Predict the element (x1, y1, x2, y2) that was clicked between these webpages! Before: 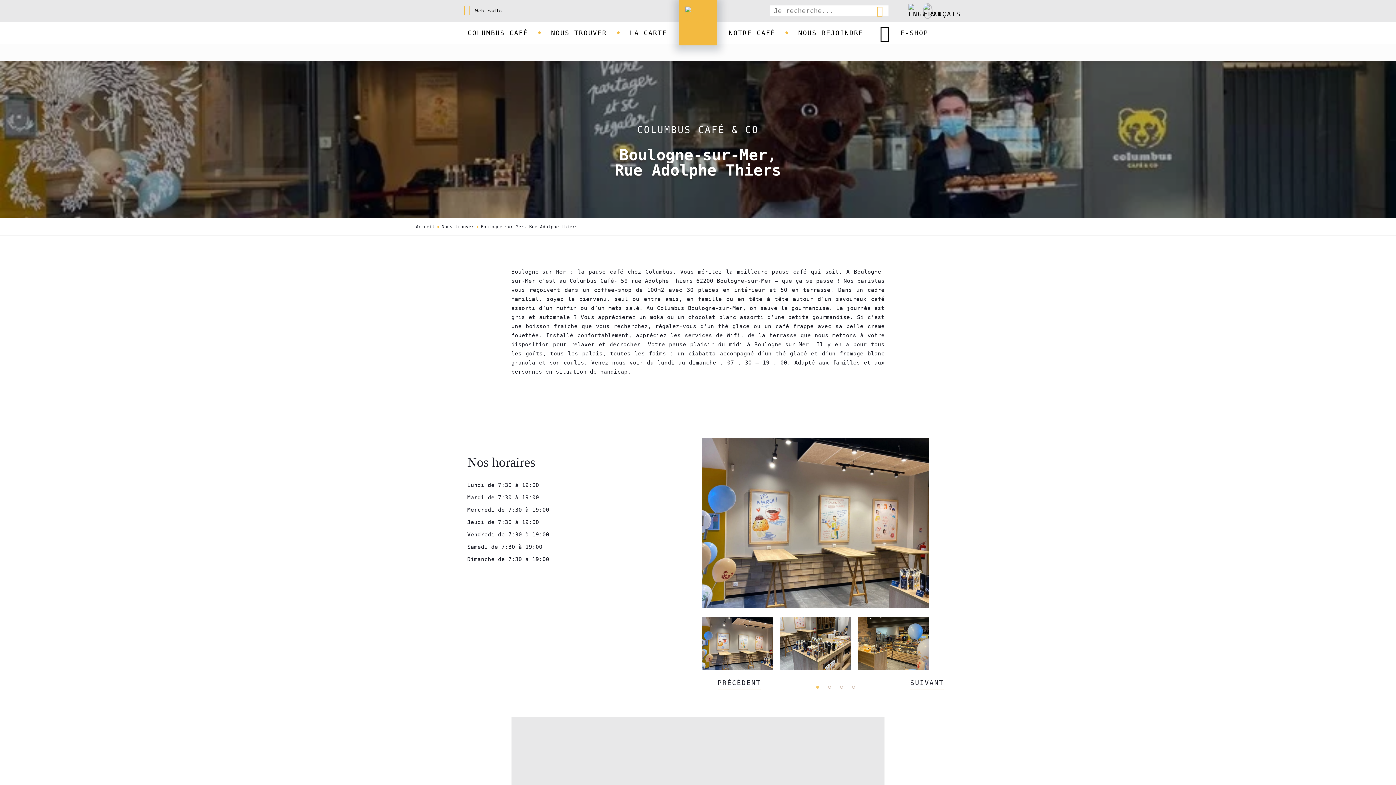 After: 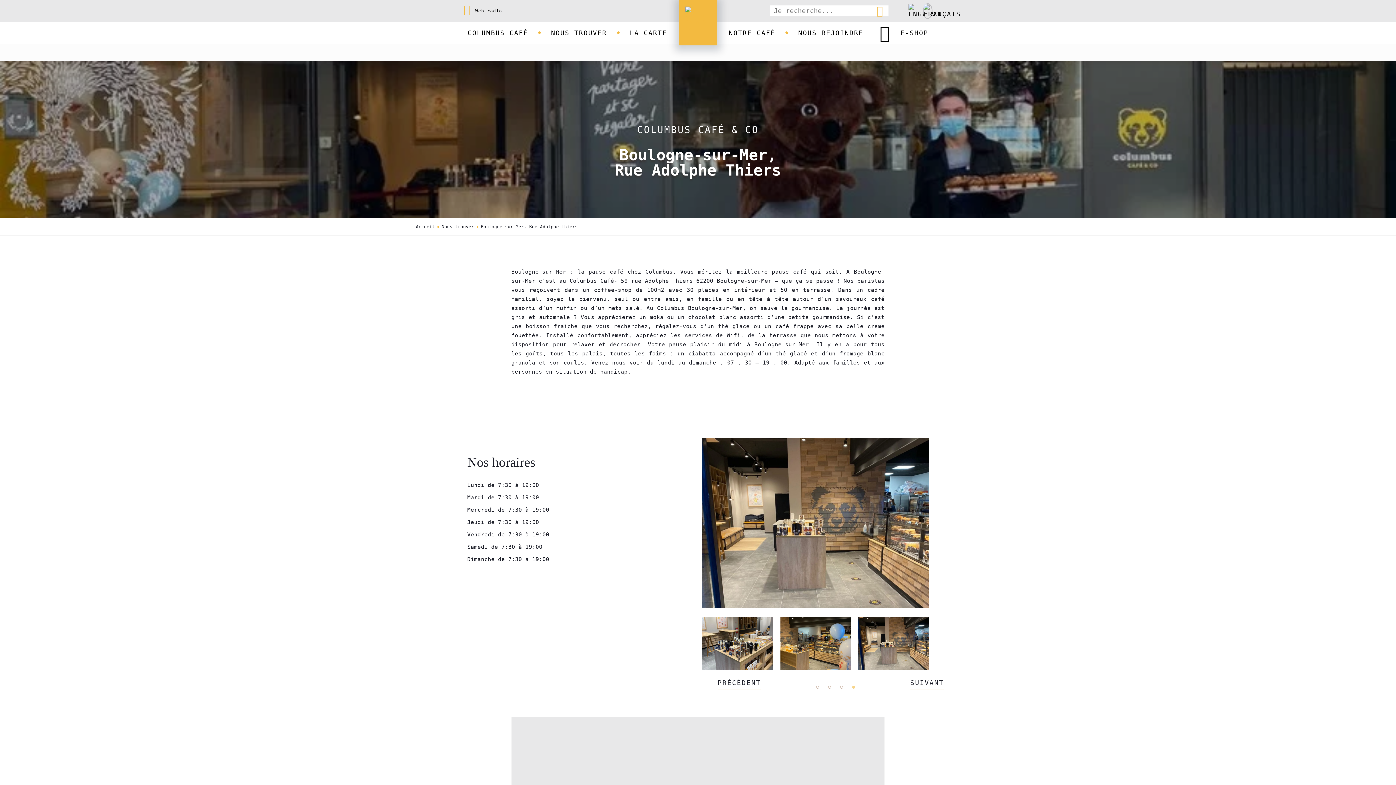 Action: label: Go to slide 4 bbox: (852, 686, 855, 689)